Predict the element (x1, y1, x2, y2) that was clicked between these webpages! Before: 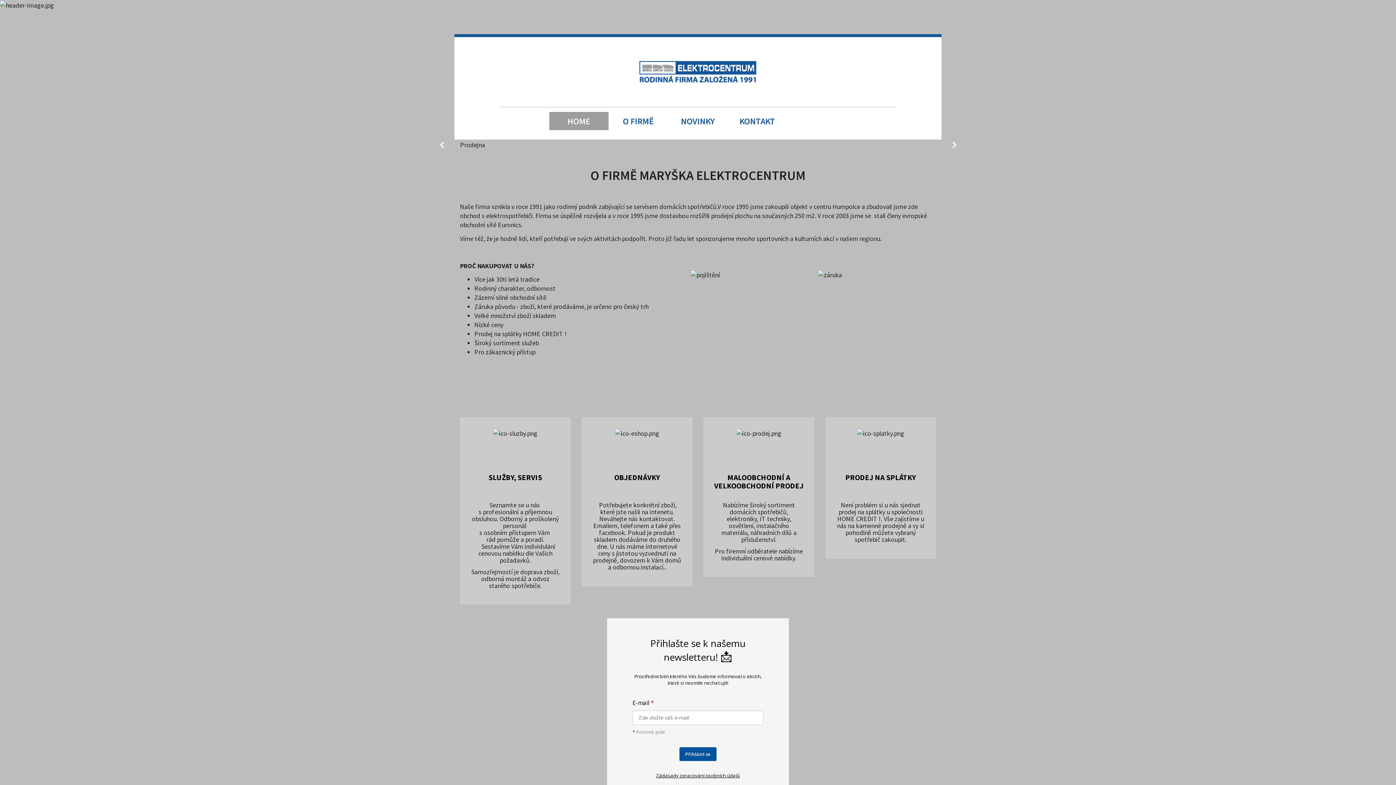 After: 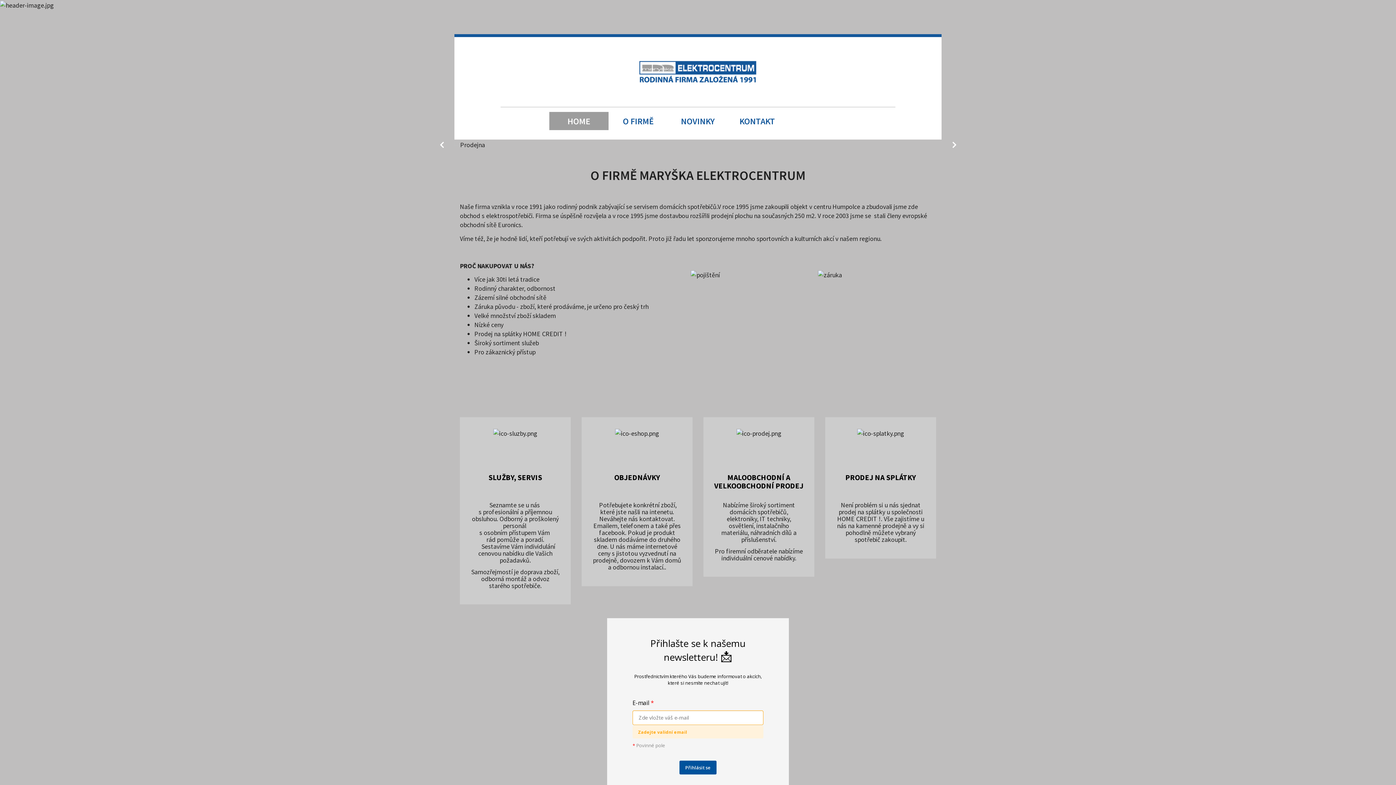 Action: bbox: (679, 747, 716, 761) label: Přihlásit se